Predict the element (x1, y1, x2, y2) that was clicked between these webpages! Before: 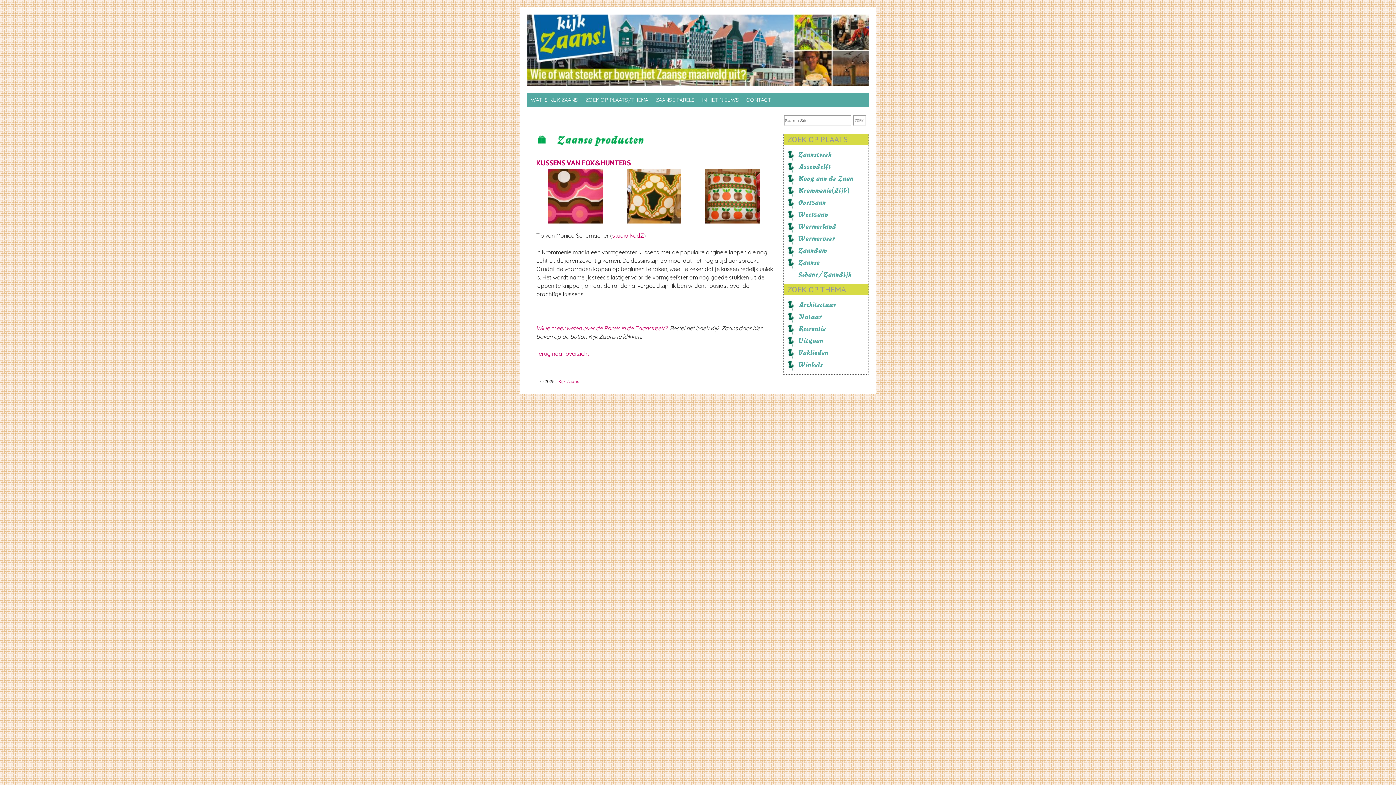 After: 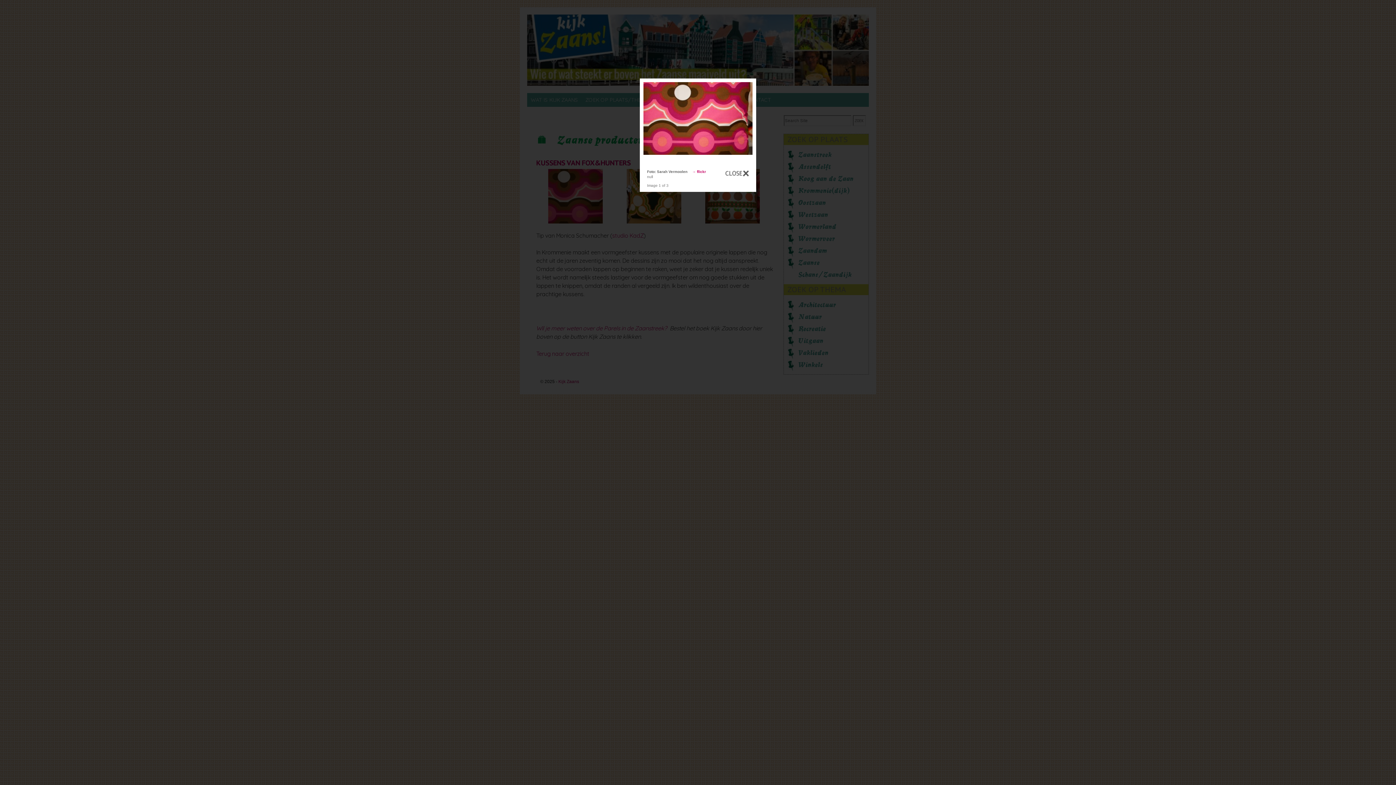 Action: bbox: (548, 223, 602, 230)